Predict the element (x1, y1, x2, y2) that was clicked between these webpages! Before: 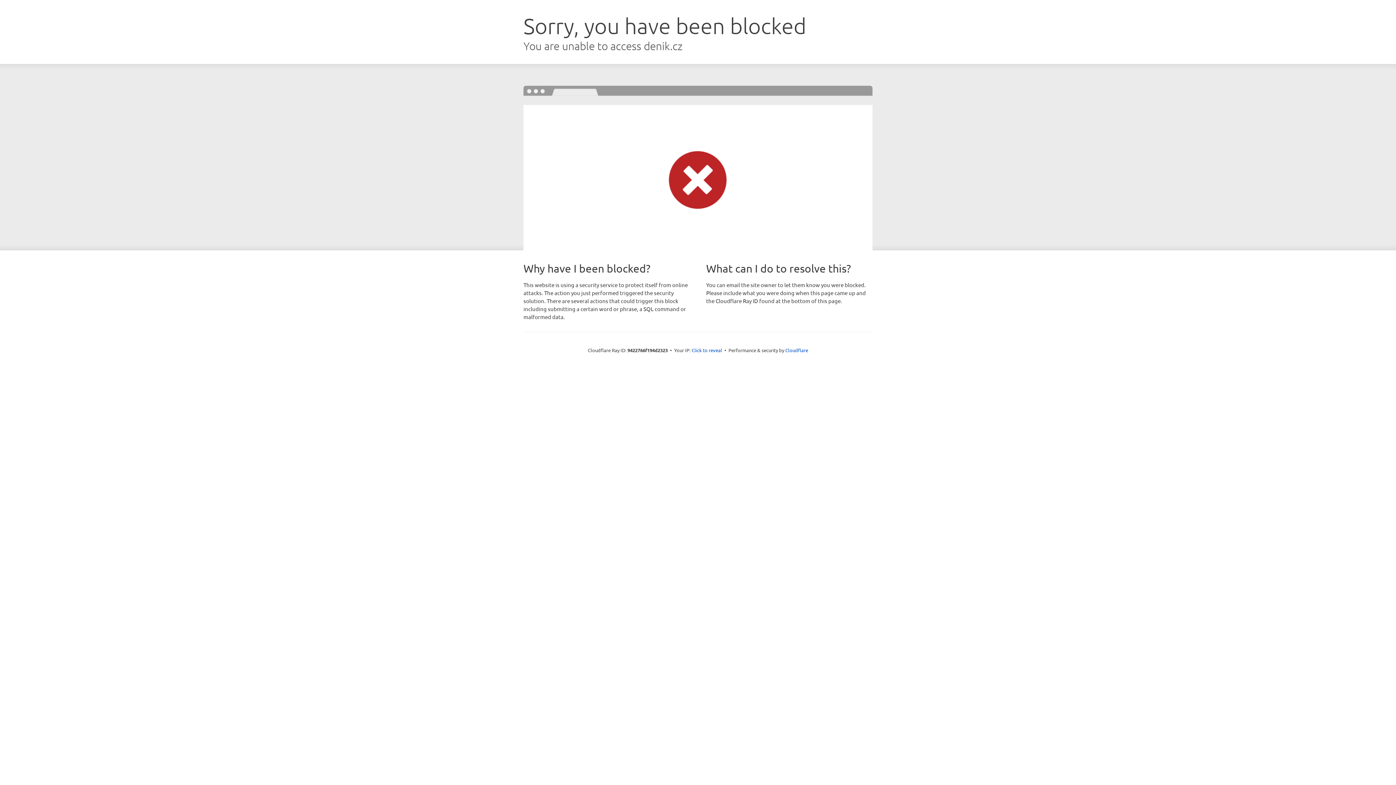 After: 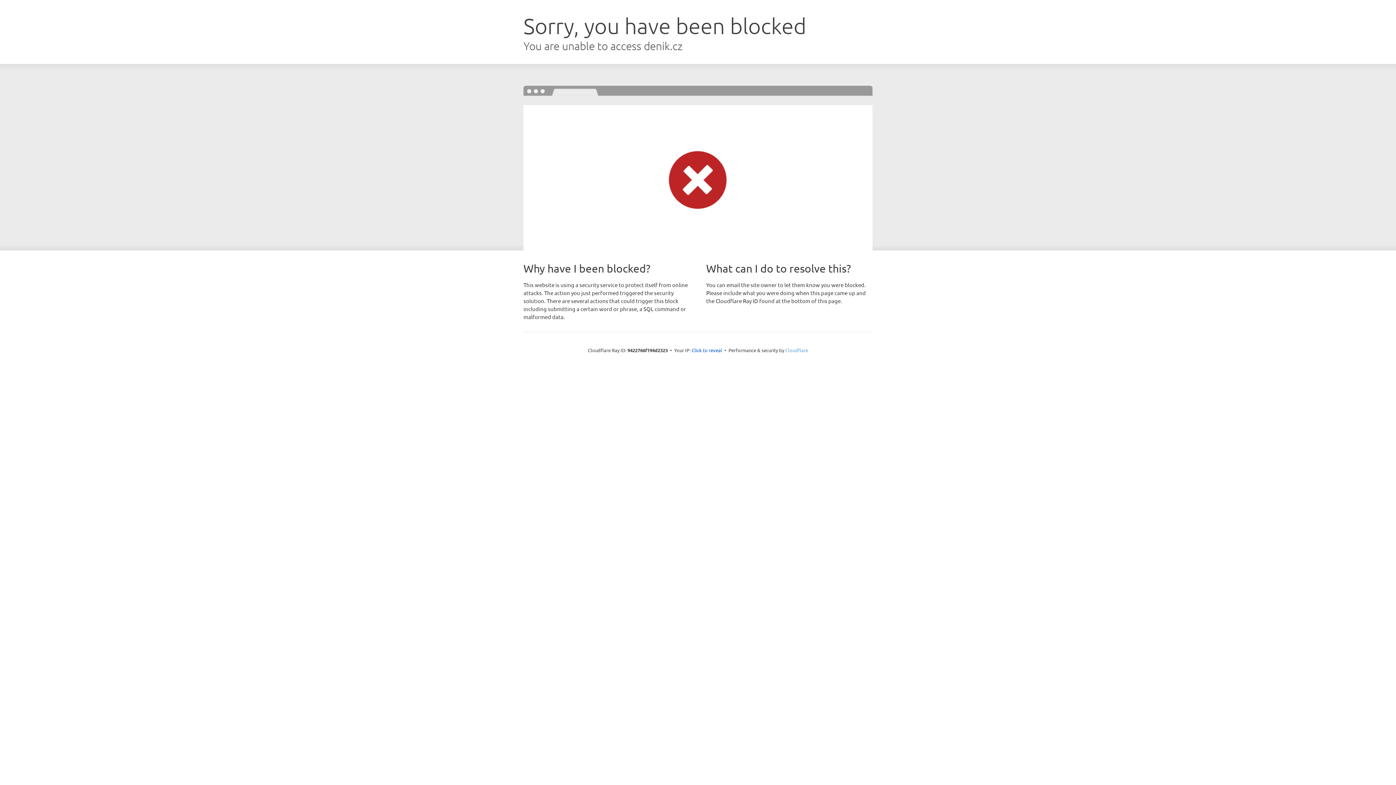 Action: bbox: (785, 347, 808, 353) label: Cloudflare